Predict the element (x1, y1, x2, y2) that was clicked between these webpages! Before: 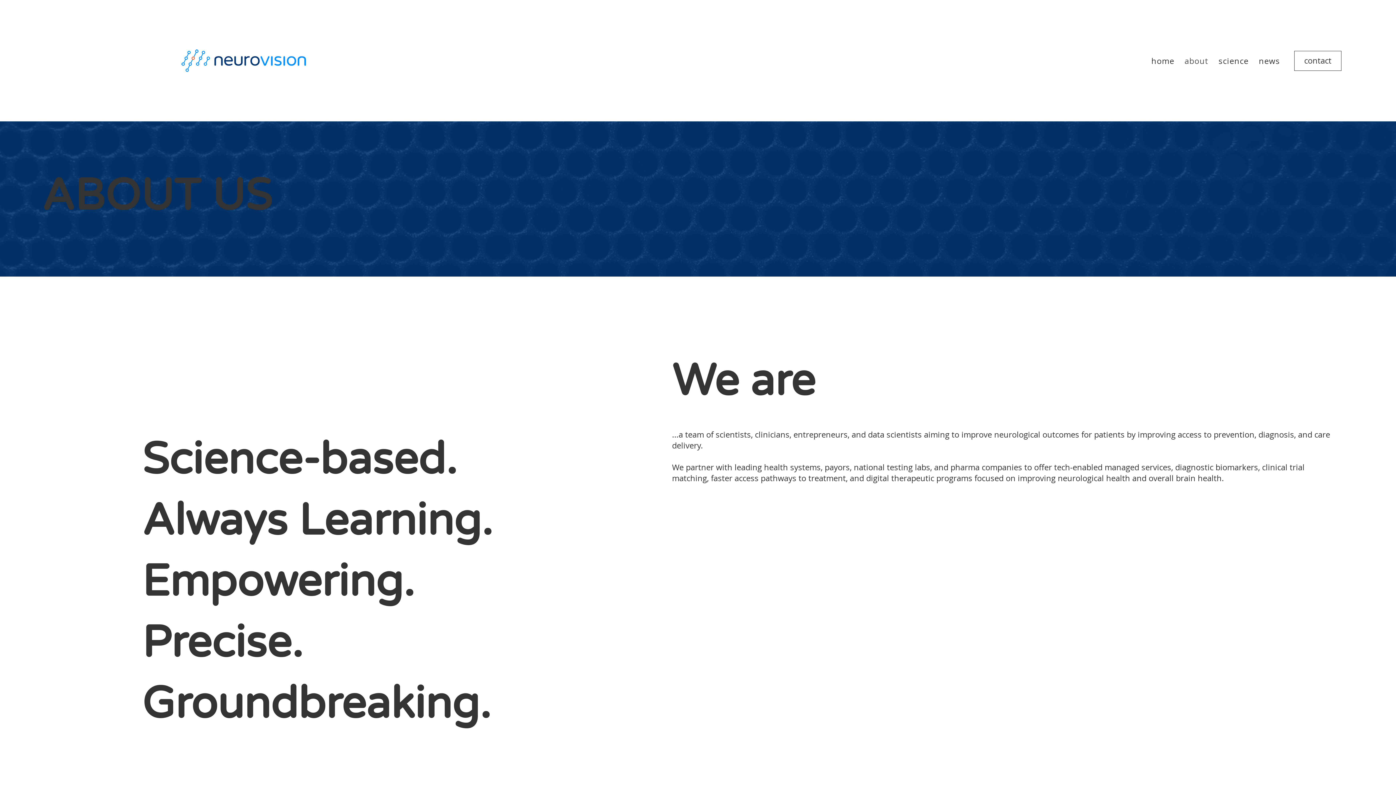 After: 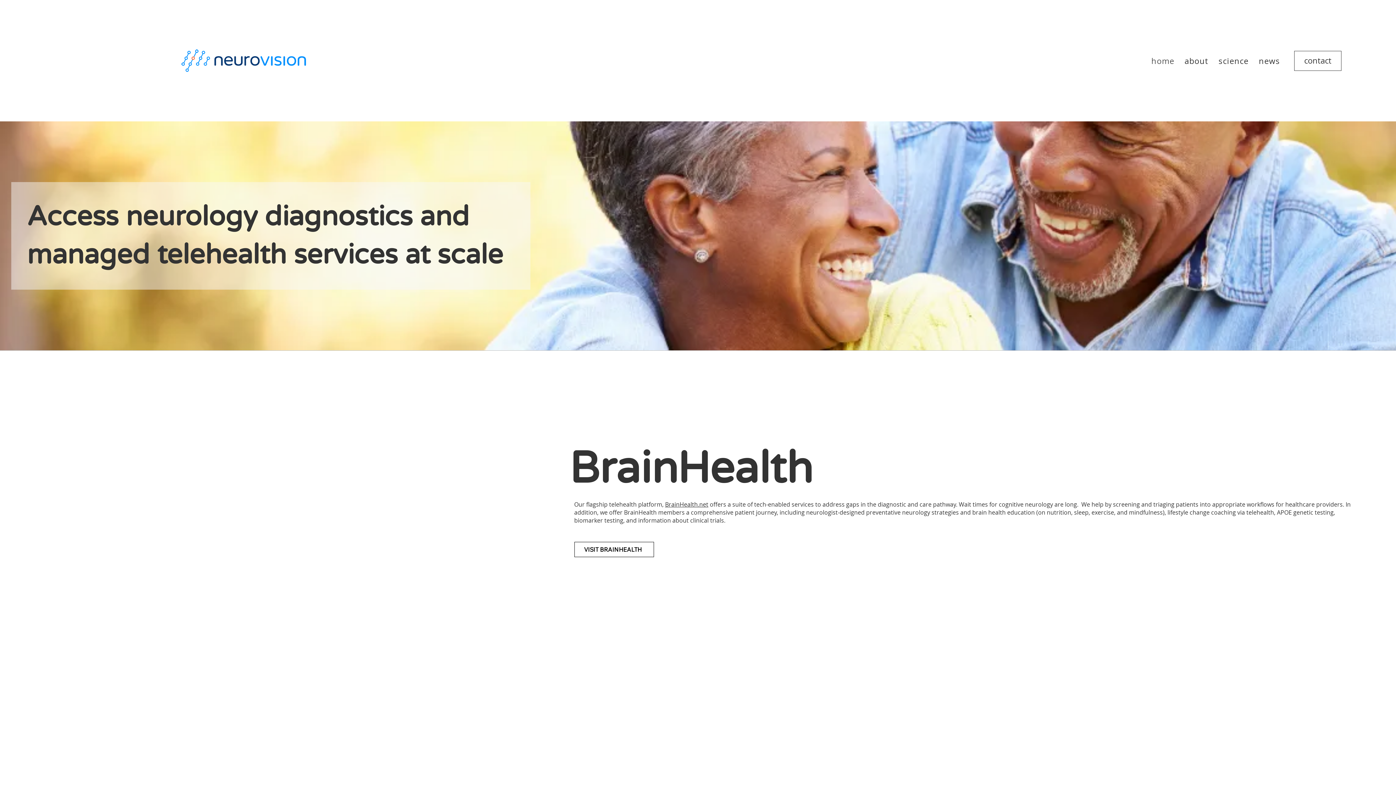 Action: label: home bbox: (1147, 51, 1178, 69)